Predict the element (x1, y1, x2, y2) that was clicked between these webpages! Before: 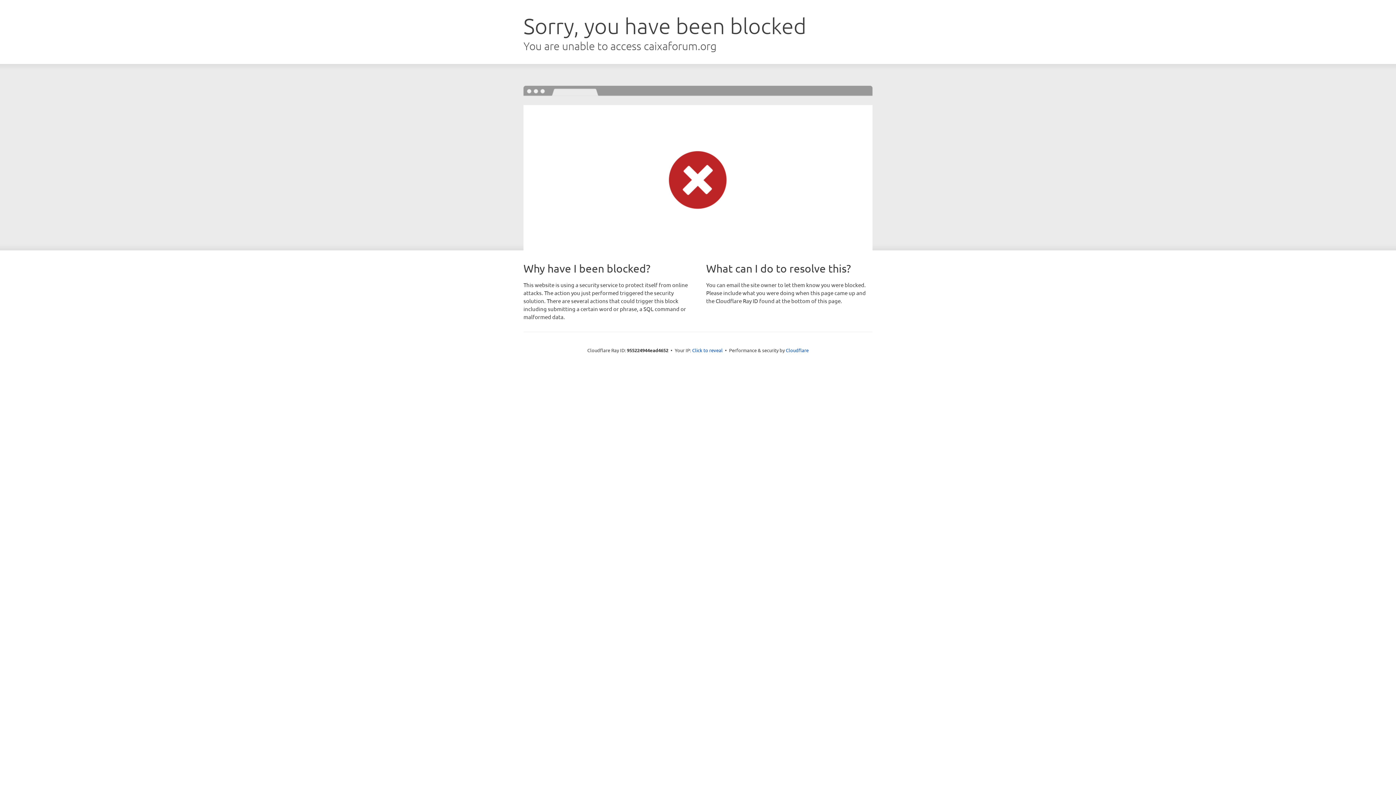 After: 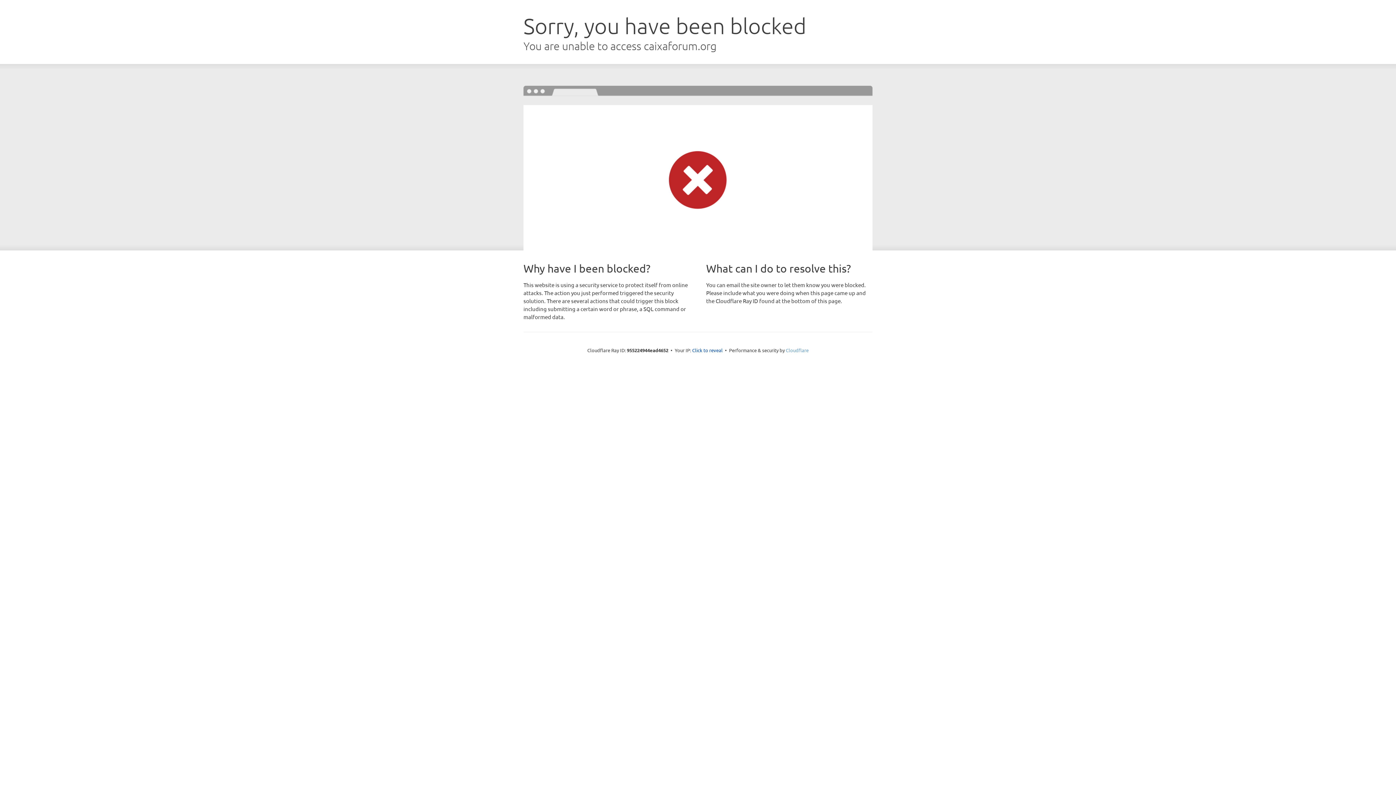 Action: bbox: (786, 347, 808, 353) label: Cloudflare